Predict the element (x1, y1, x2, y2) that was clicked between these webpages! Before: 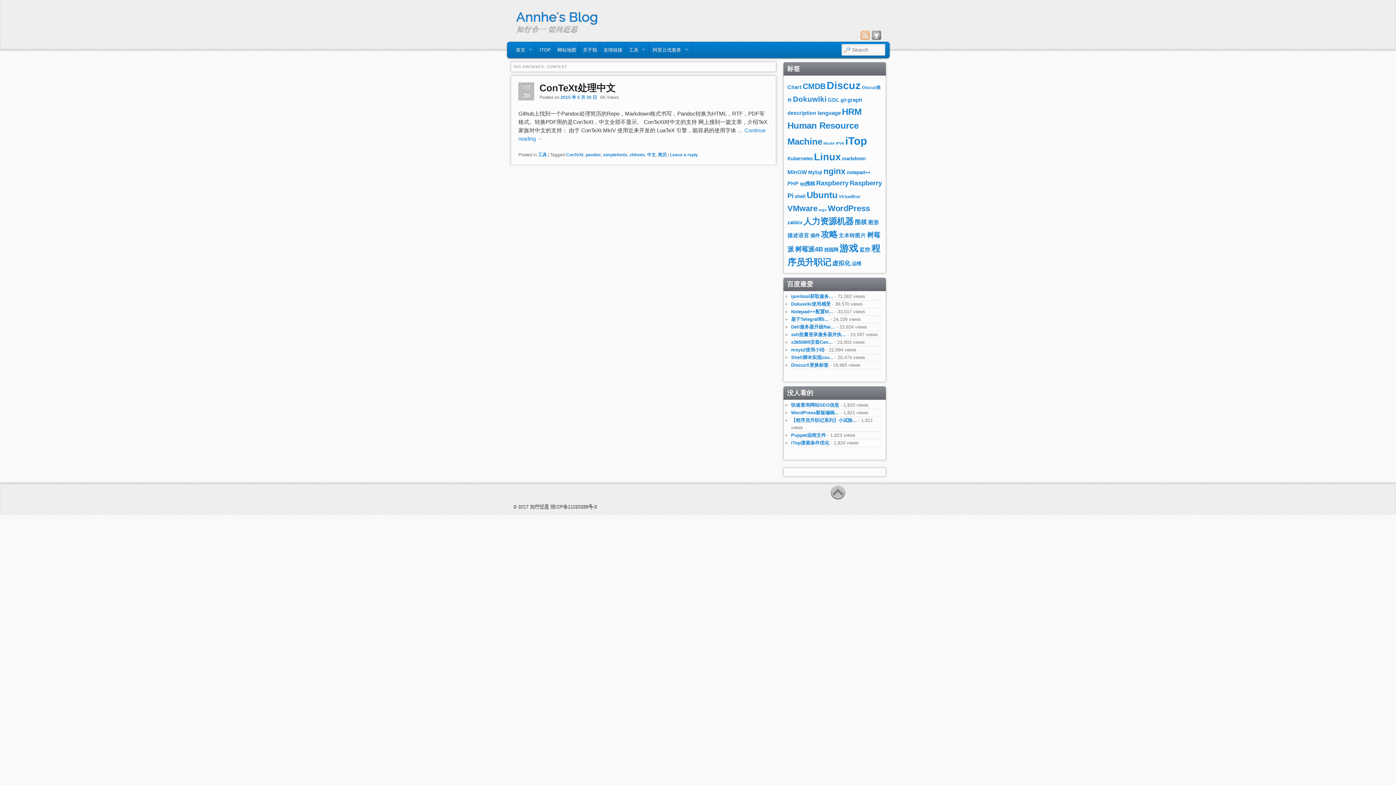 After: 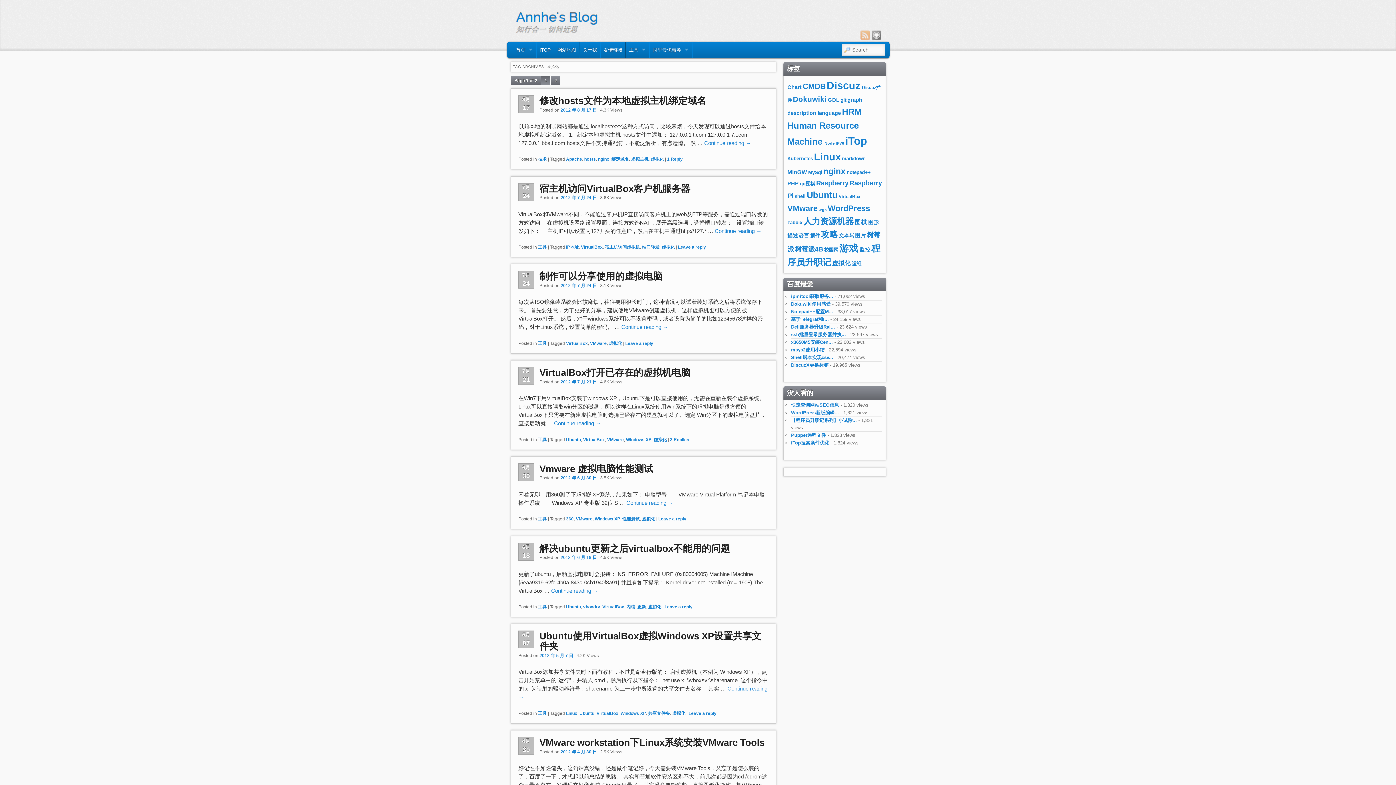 Action: label: 虚拟化 (11个项目) bbox: (832, 260, 850, 266)